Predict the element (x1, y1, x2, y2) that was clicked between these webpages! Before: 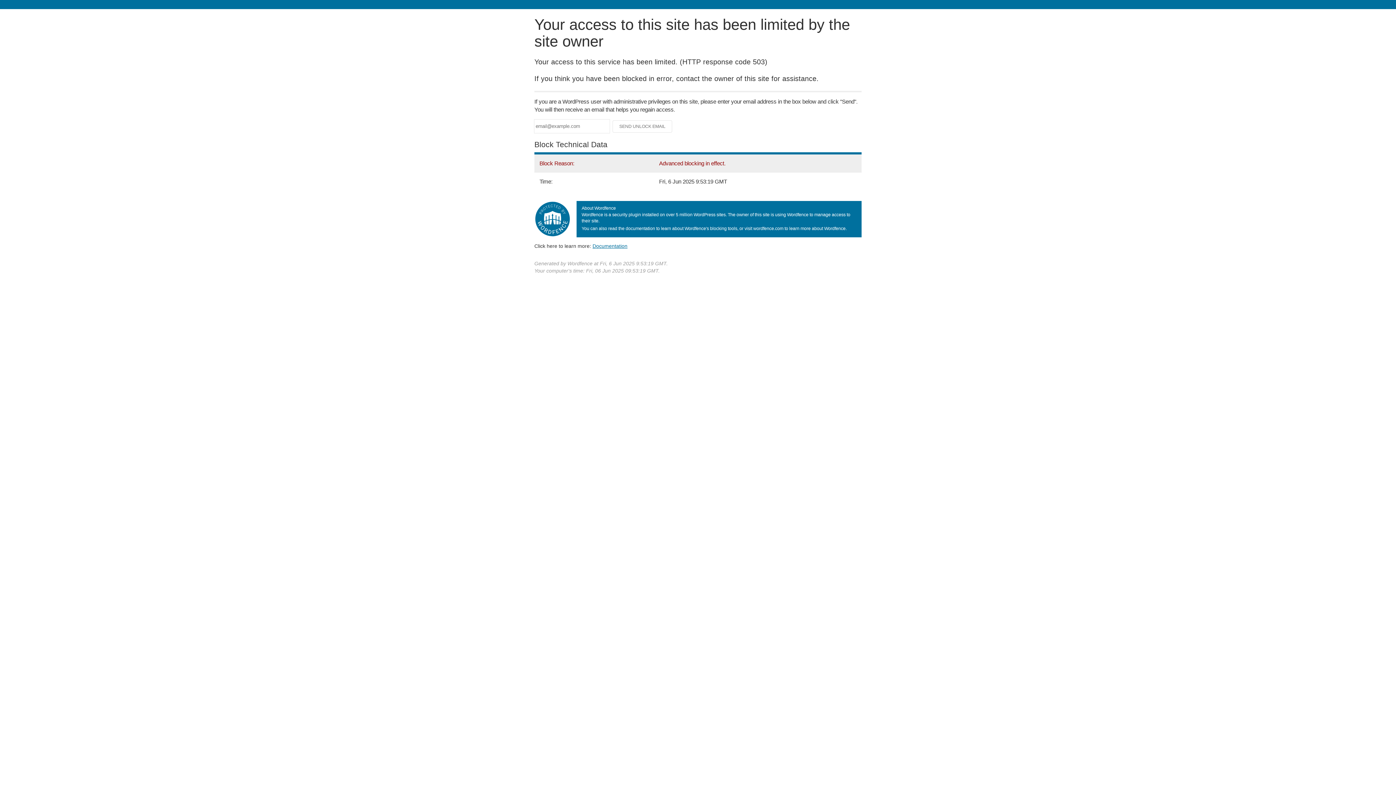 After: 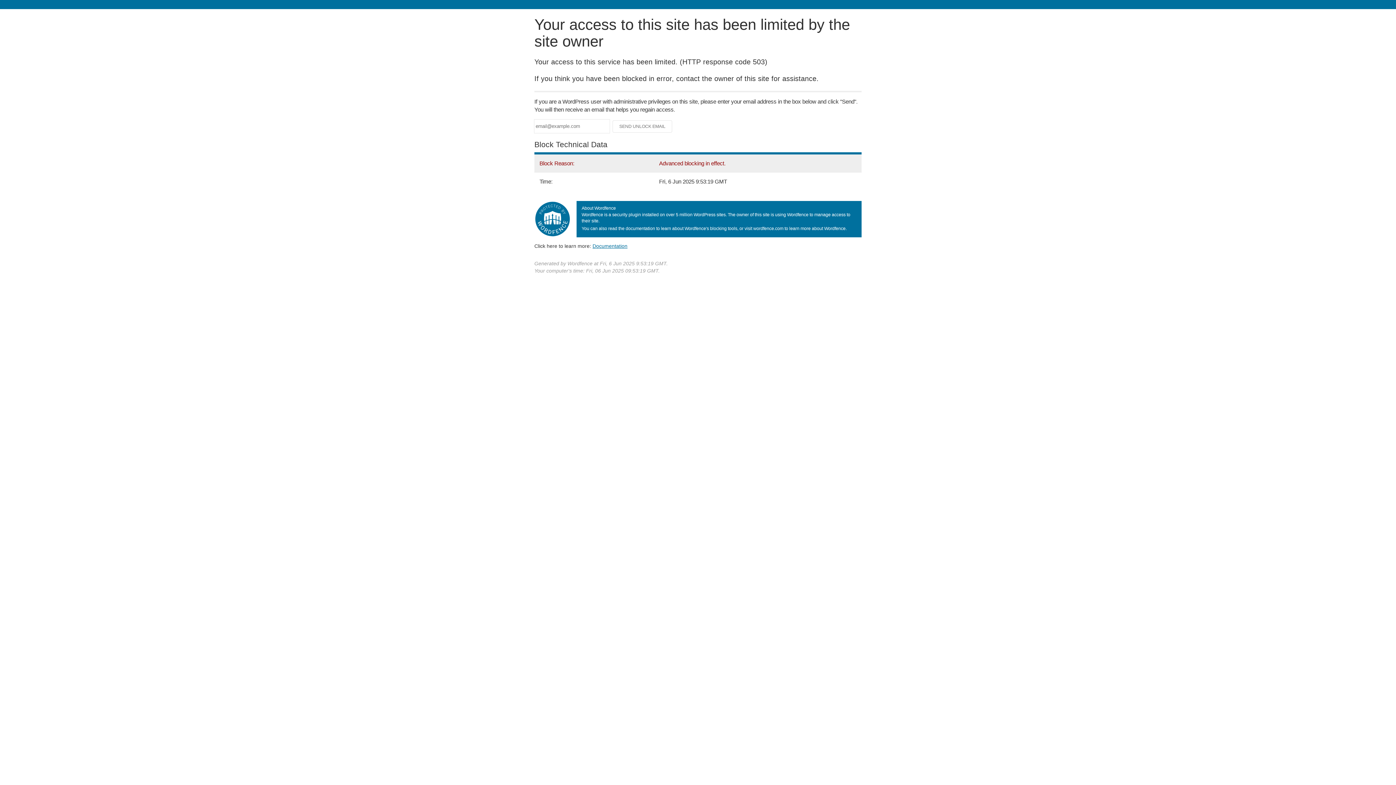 Action: label: Documentation bbox: (592, 243, 627, 248)